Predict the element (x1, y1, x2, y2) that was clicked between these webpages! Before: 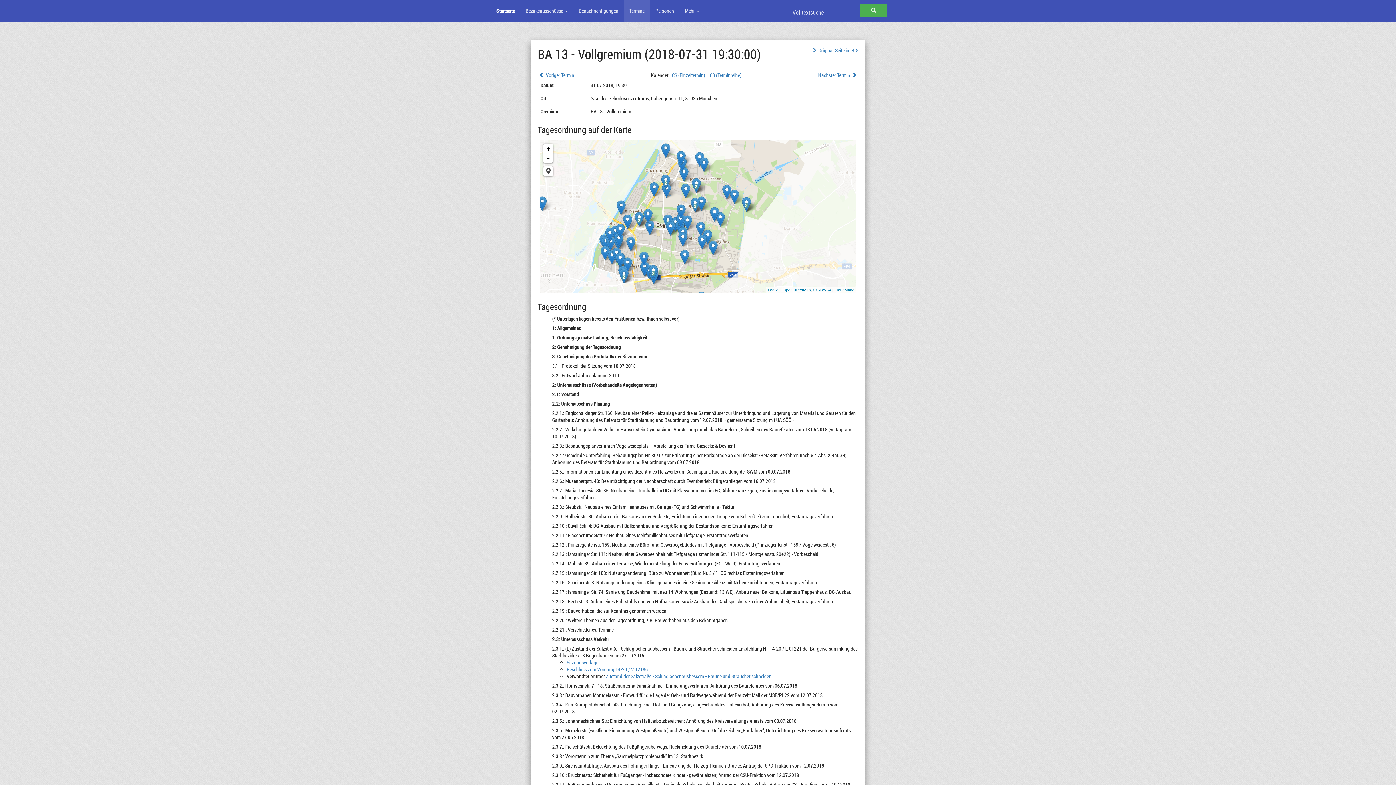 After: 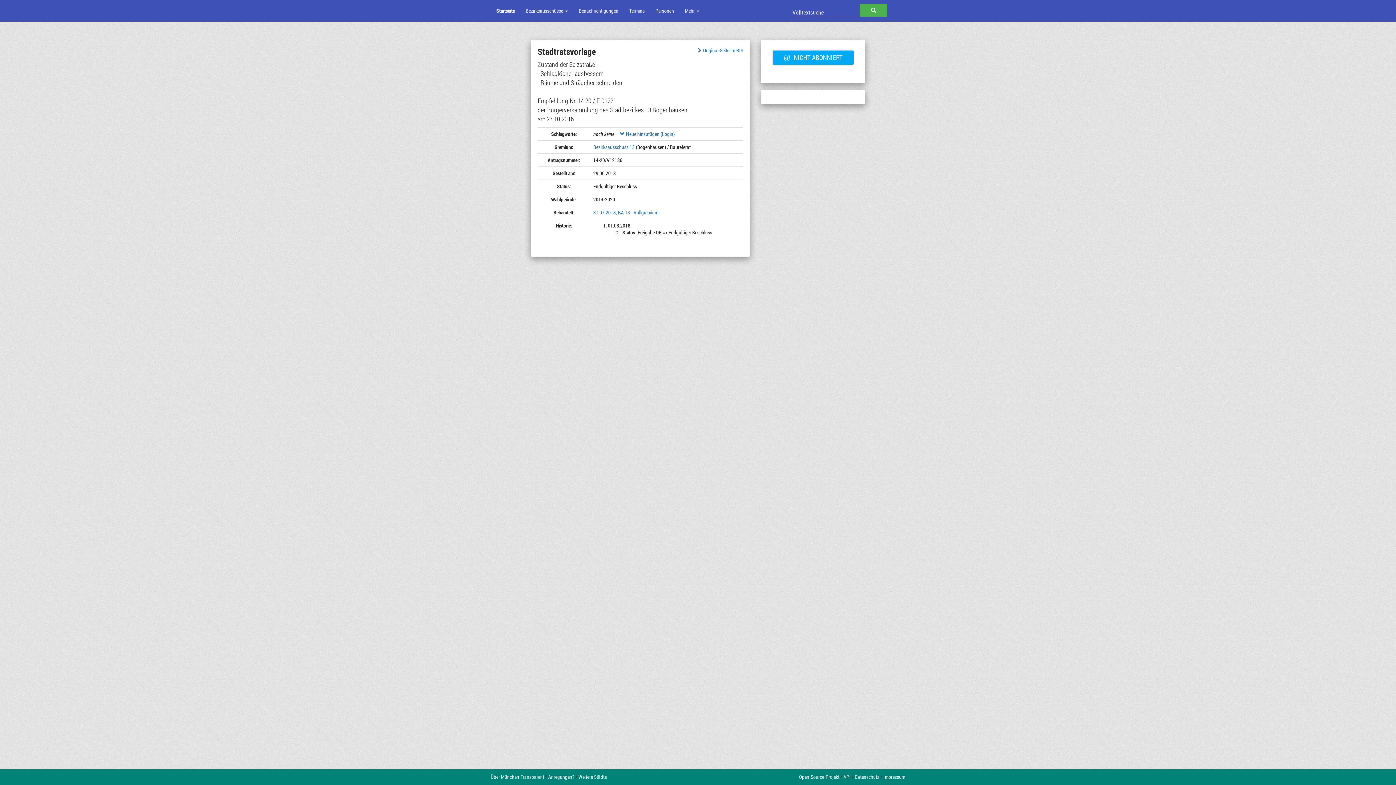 Action: label: Sitzungsvorlage bbox: (566, 659, 598, 666)